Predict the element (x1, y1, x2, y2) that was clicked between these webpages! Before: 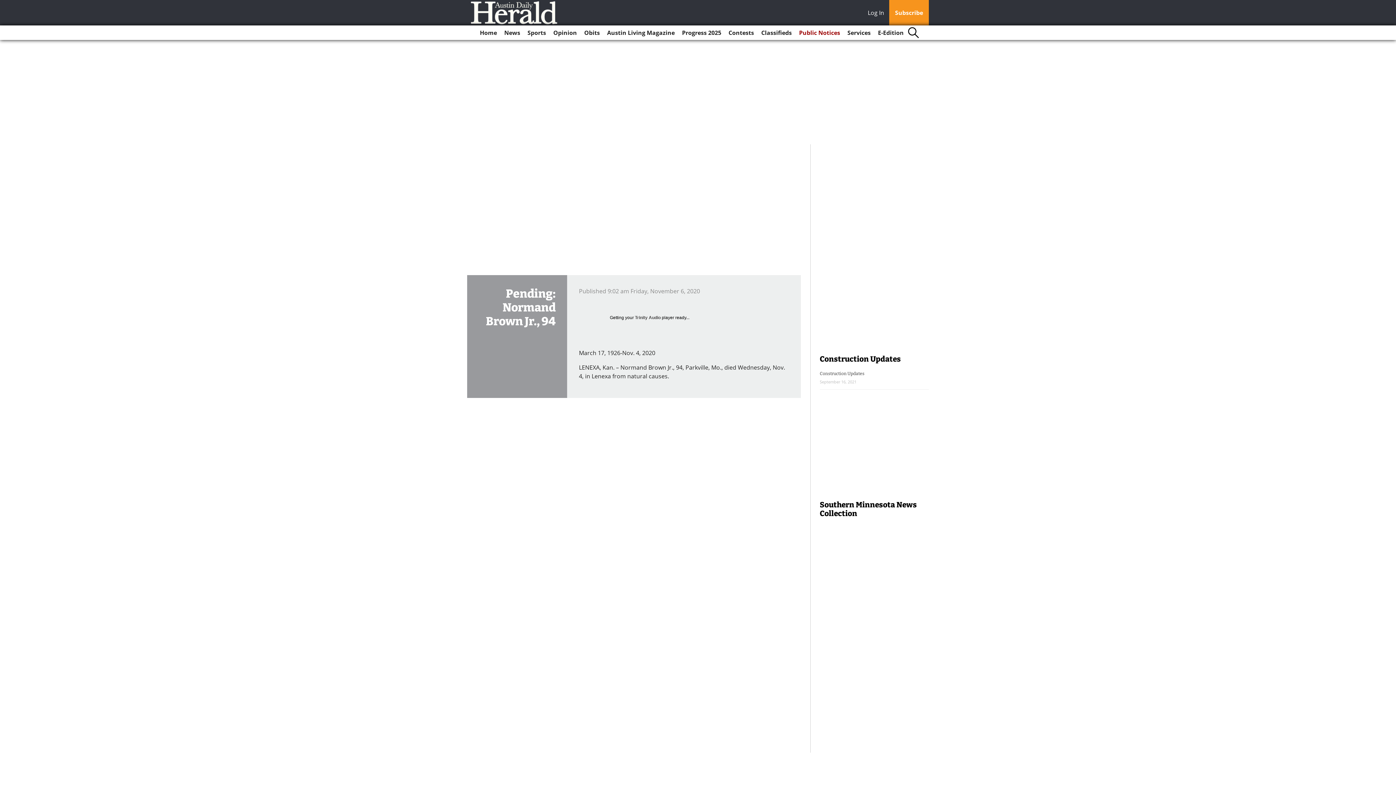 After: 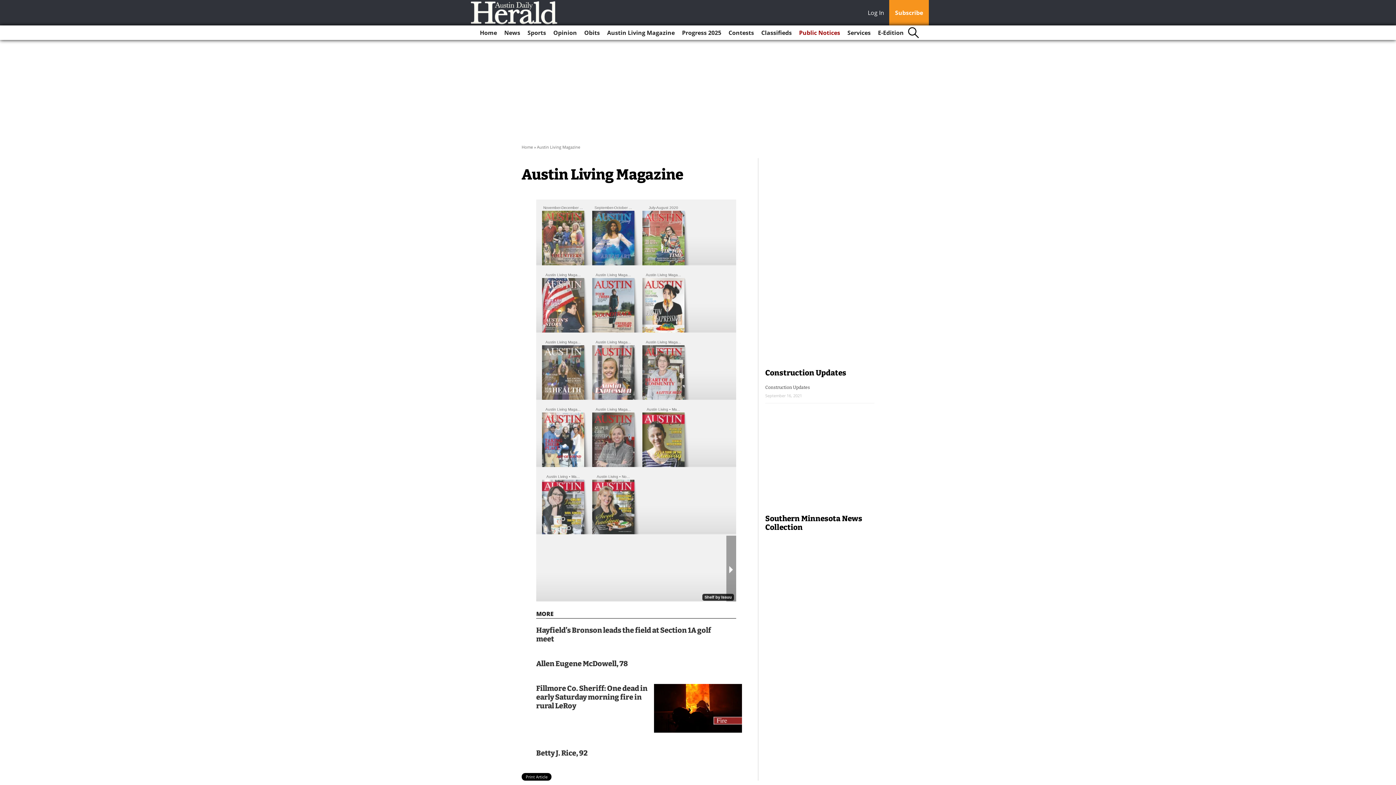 Action: label: Austin Living Magazine bbox: (604, 25, 677, 40)